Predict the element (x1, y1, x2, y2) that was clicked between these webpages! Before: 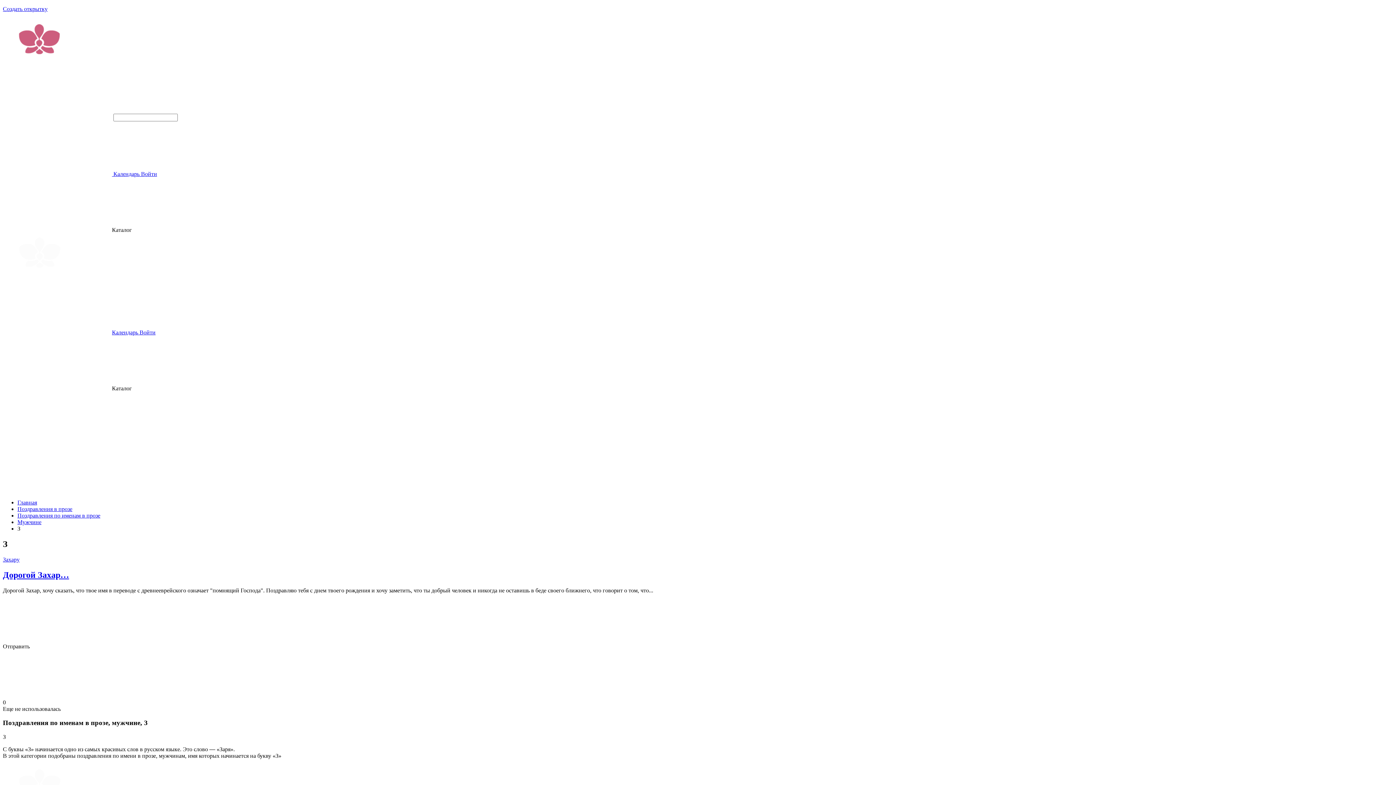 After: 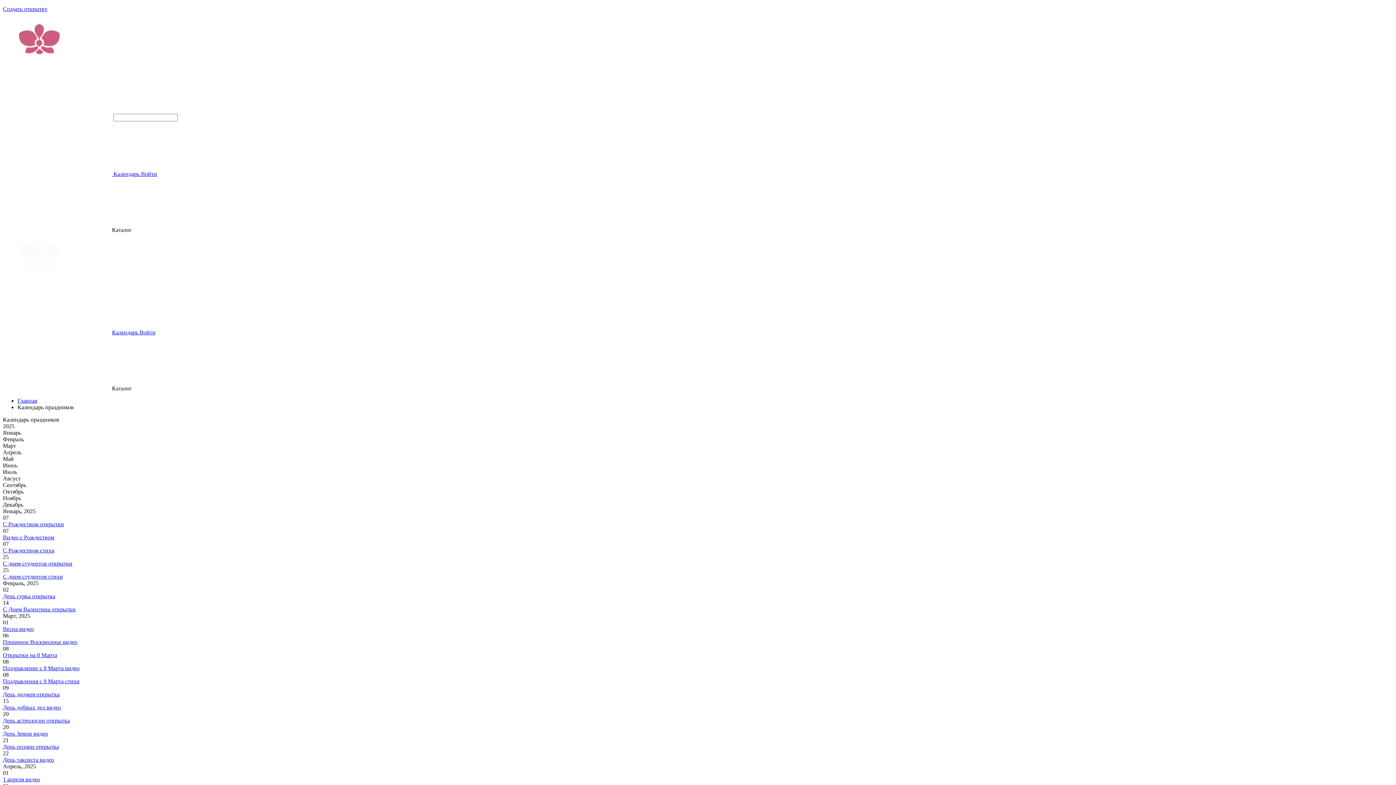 Action: label: Календарь  bbox: (2, 329, 139, 335)